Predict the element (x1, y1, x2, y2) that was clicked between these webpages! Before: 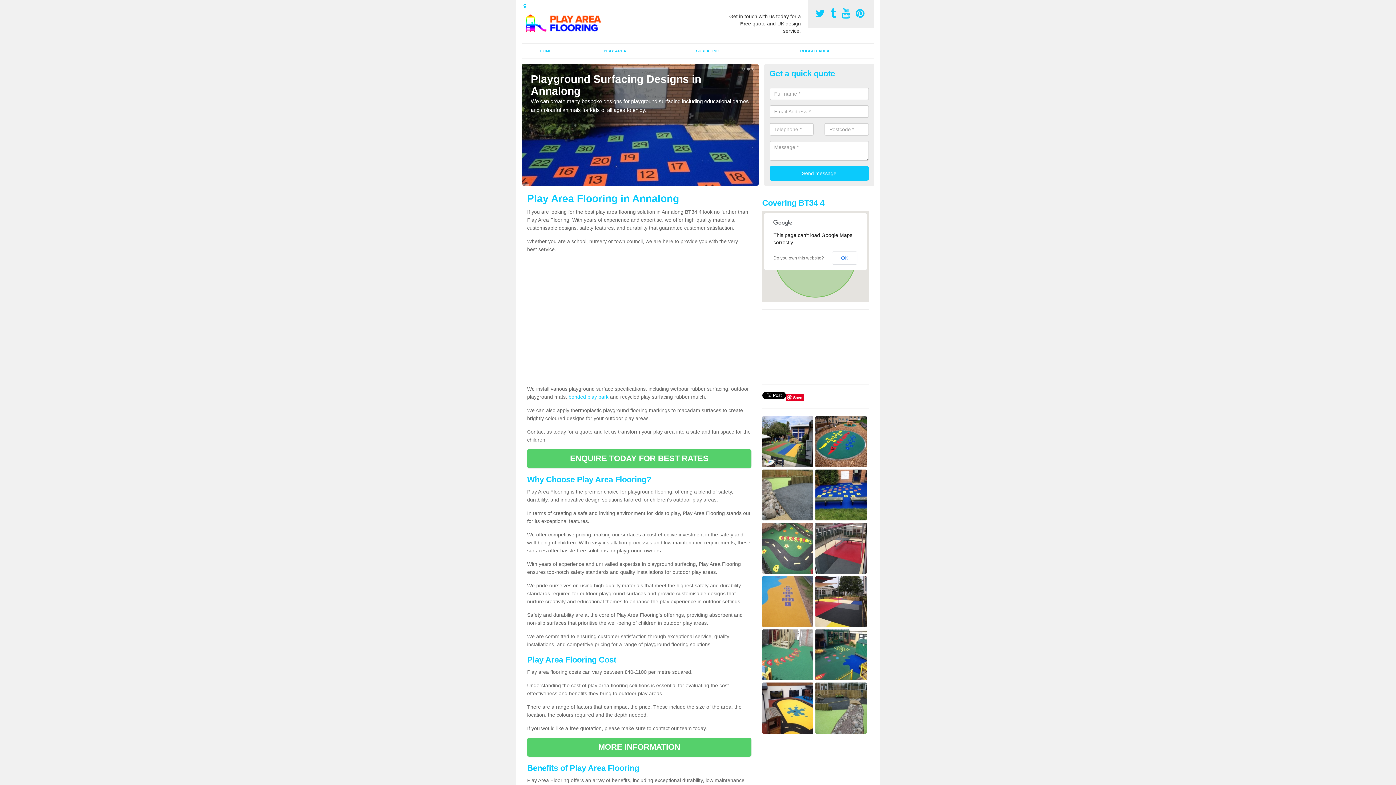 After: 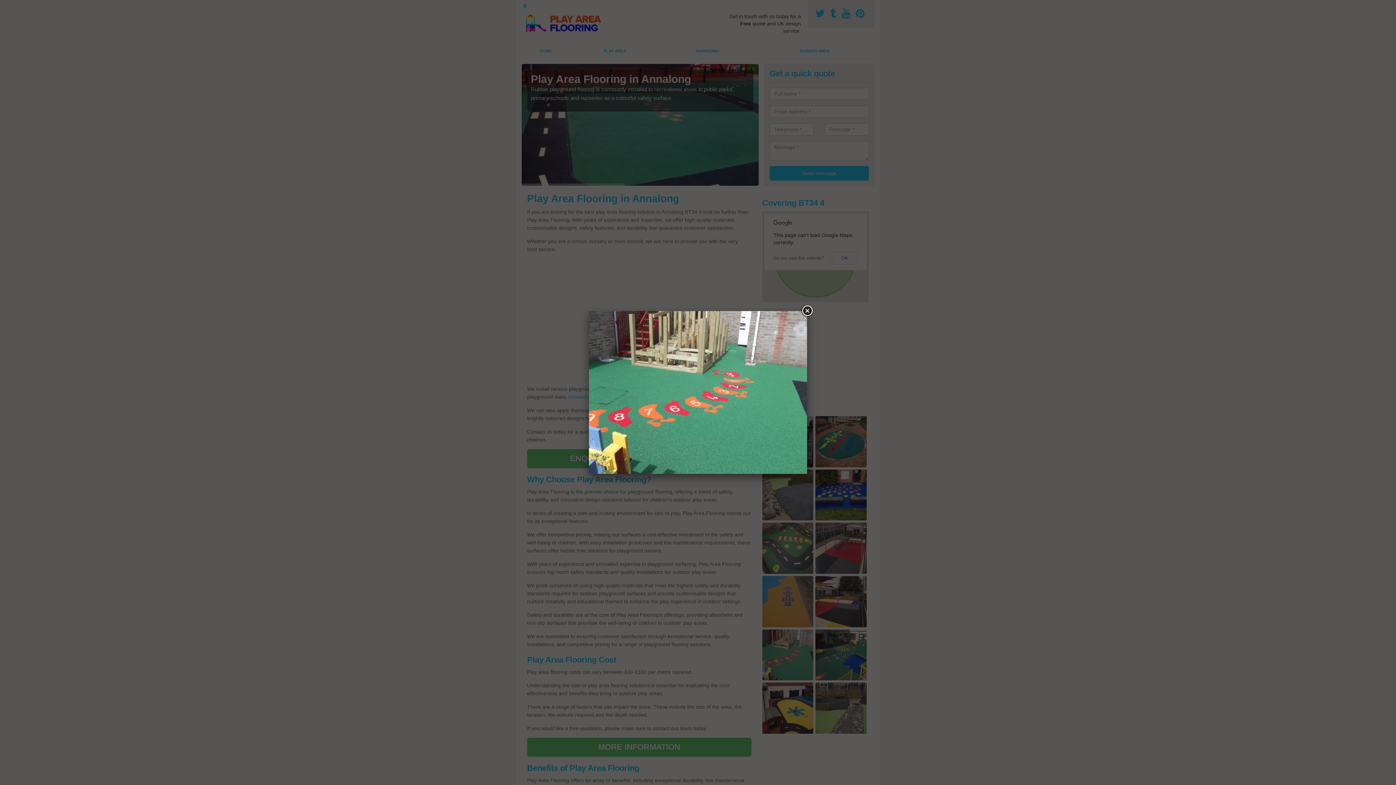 Action: bbox: (762, 651, 813, 657)